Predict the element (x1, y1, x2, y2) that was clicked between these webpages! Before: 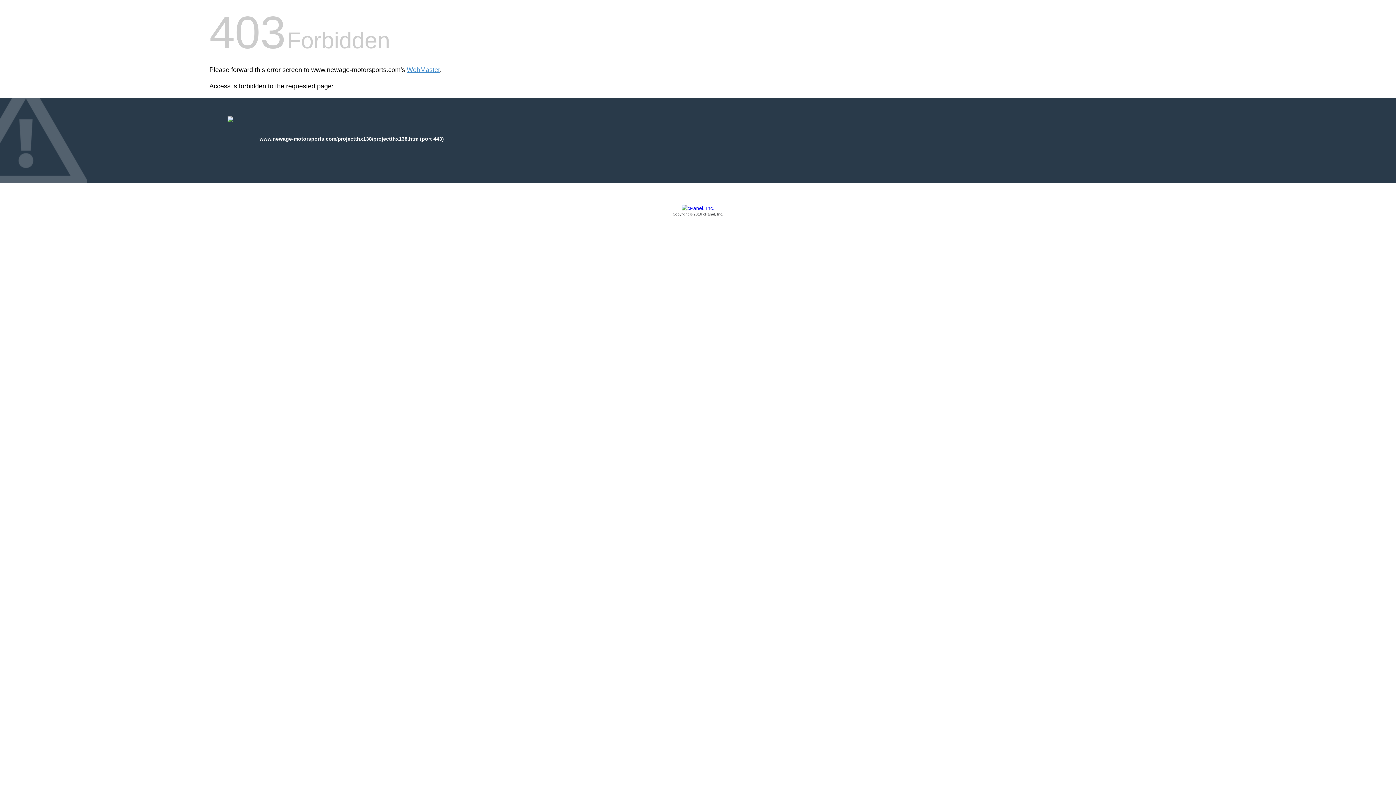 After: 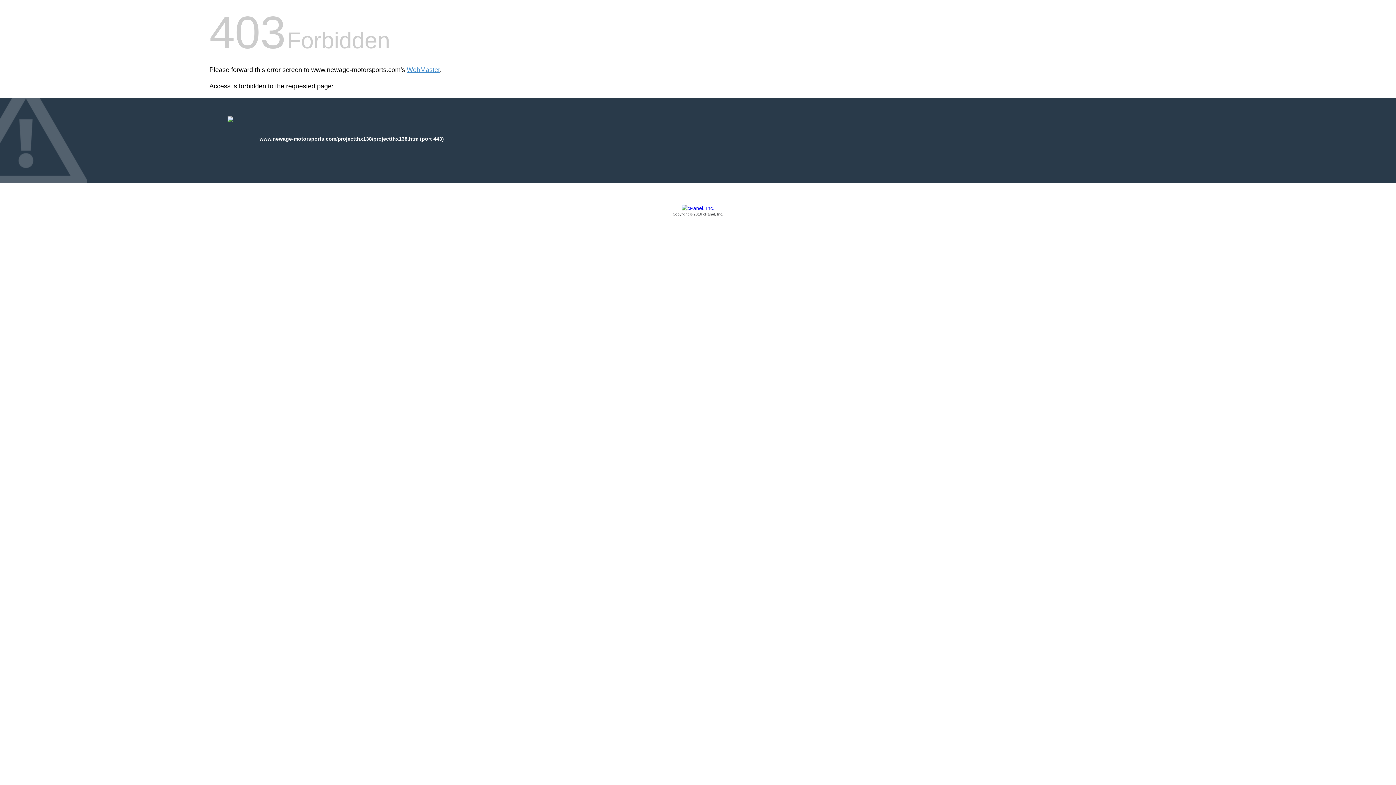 Action: bbox: (209, 205, 1186, 217) label: Copyright © 2016 cPanel, Inc.